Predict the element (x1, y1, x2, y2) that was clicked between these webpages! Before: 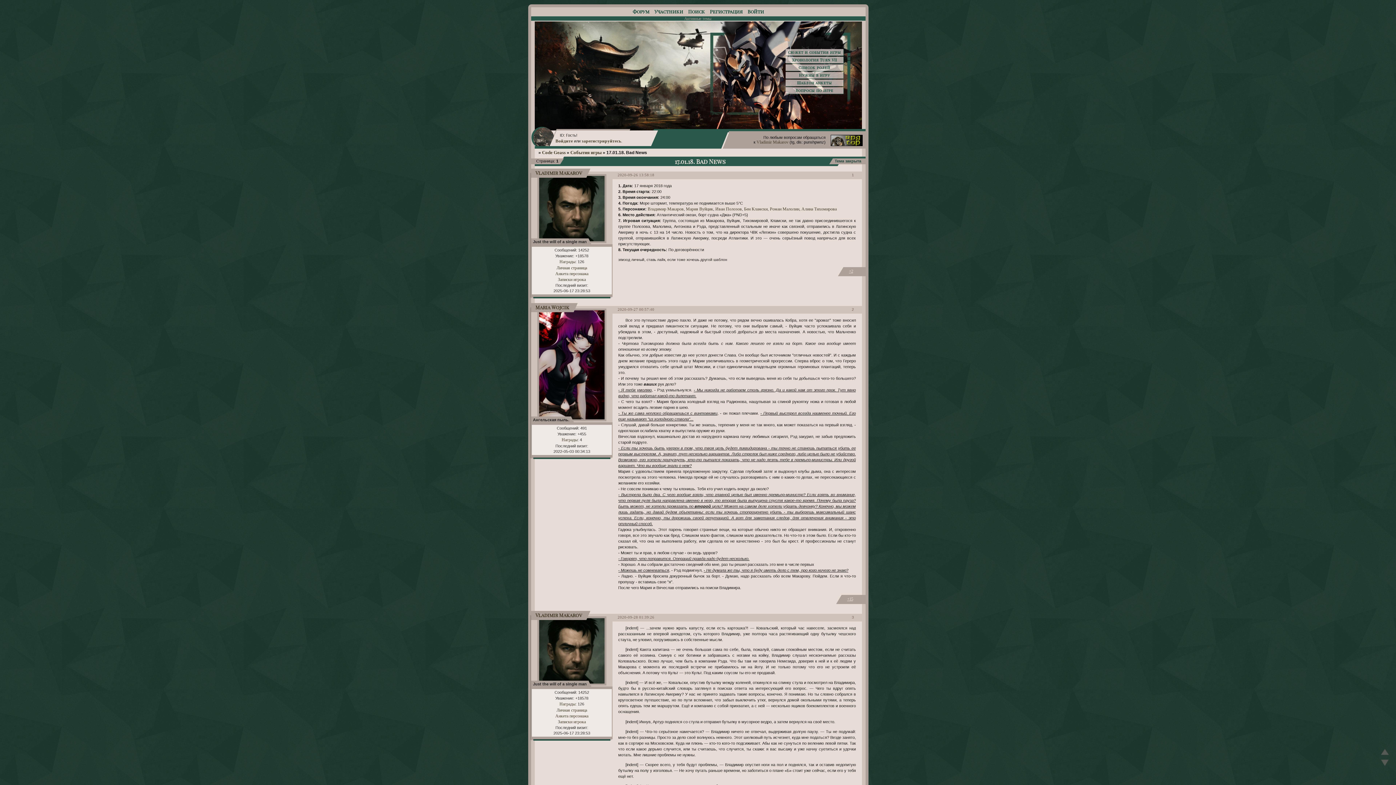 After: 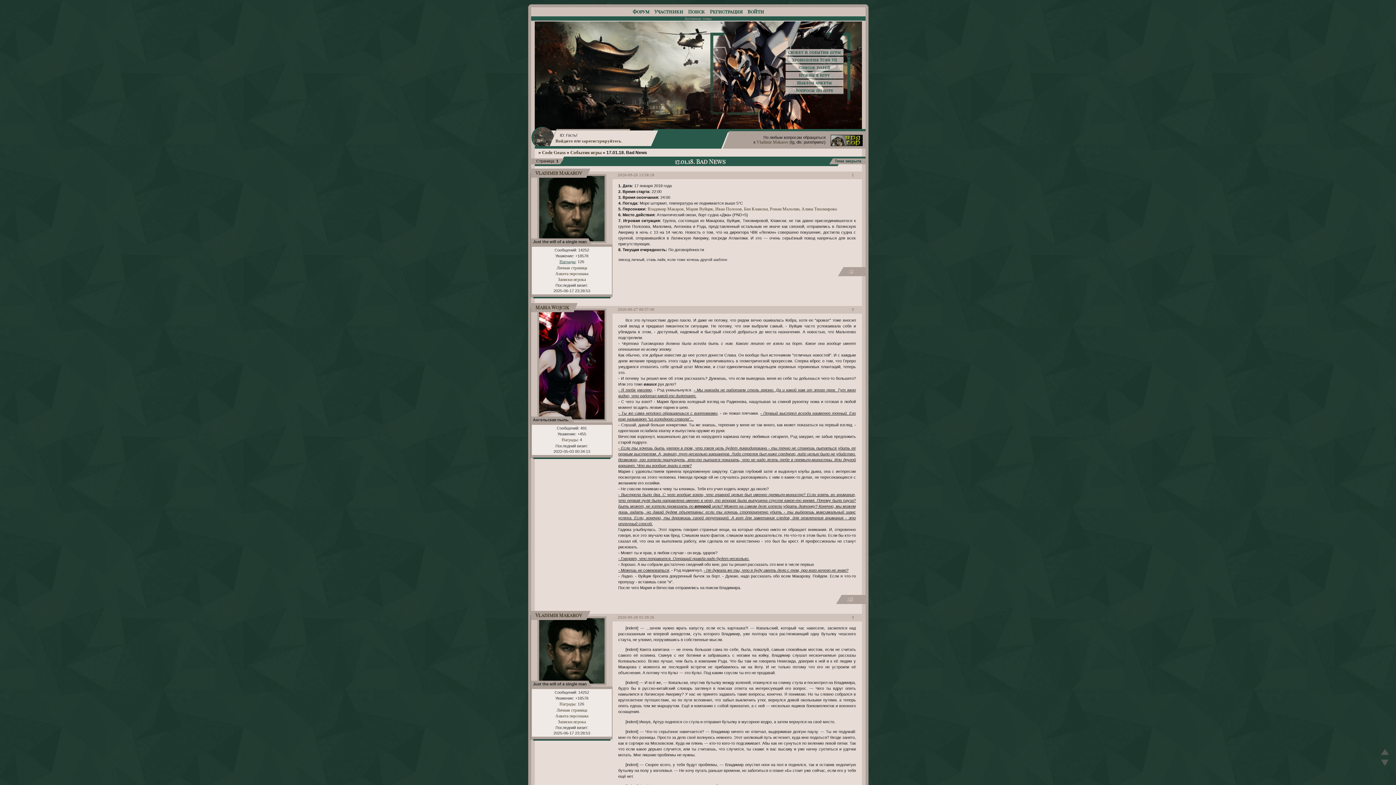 Action: bbox: (559, 259, 575, 264) label: Награды